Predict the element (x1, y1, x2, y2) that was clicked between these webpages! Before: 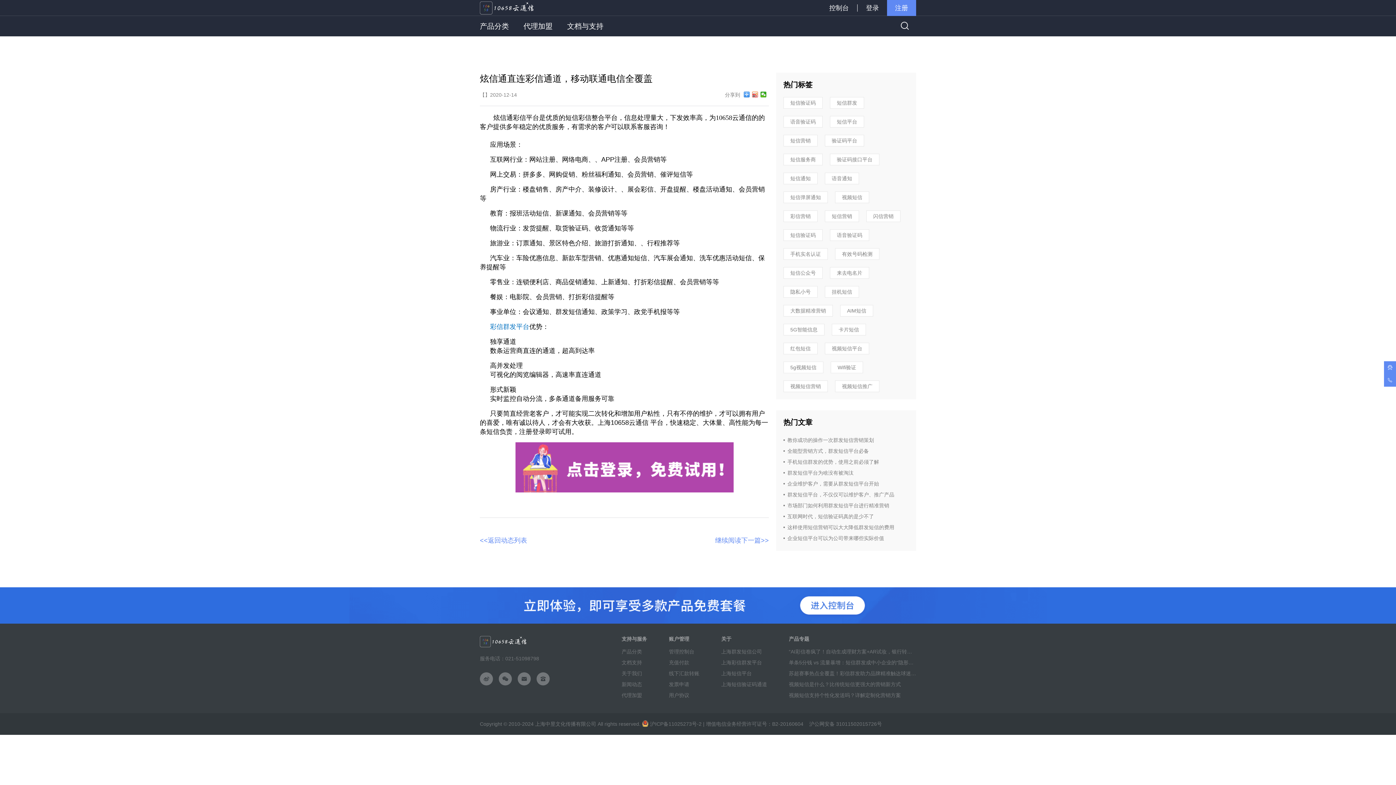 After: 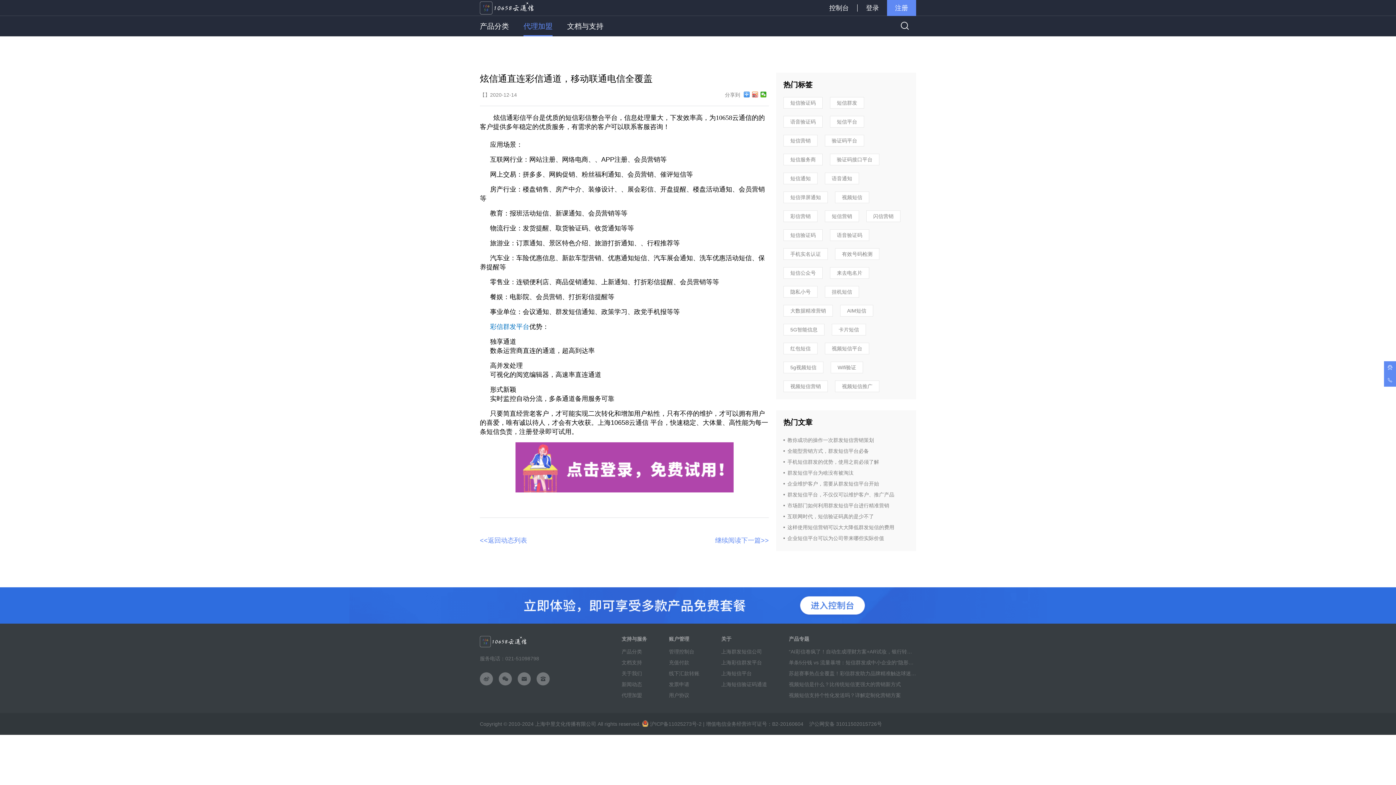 Action: label: 代理加盟 bbox: (523, 16, 552, 36)